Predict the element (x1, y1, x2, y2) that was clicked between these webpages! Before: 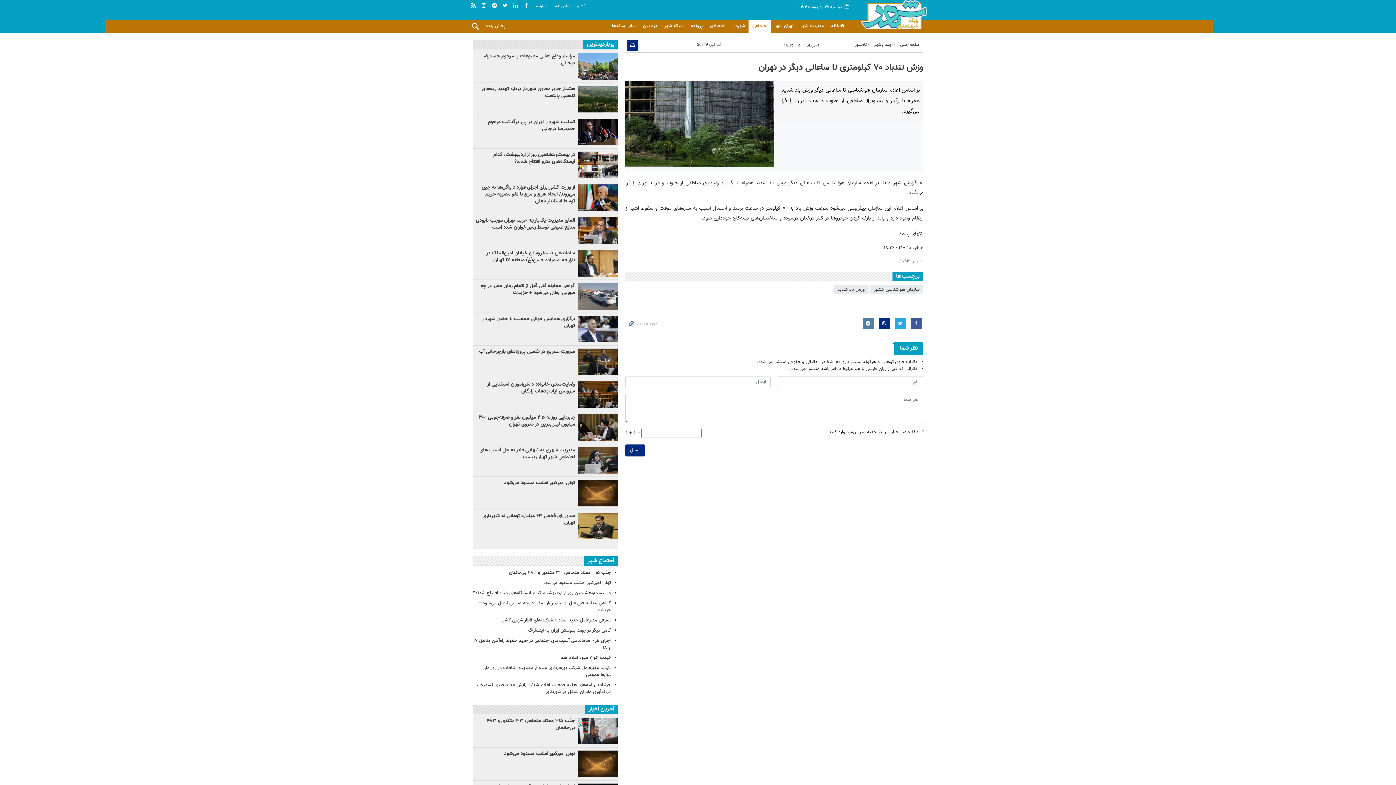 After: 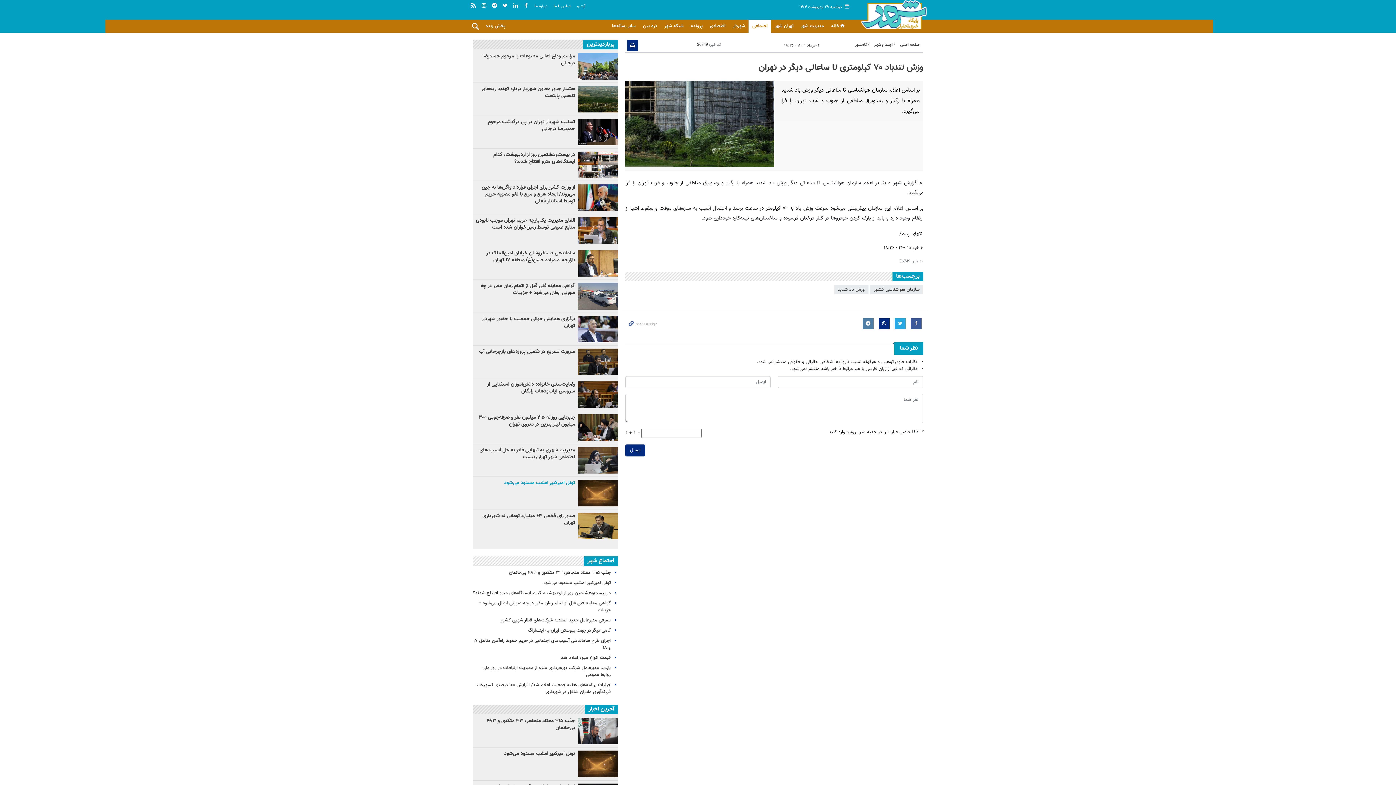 Action: bbox: (504, 479, 575, 487) label: تونل امیرکبیر امشب مسدود می‌شود